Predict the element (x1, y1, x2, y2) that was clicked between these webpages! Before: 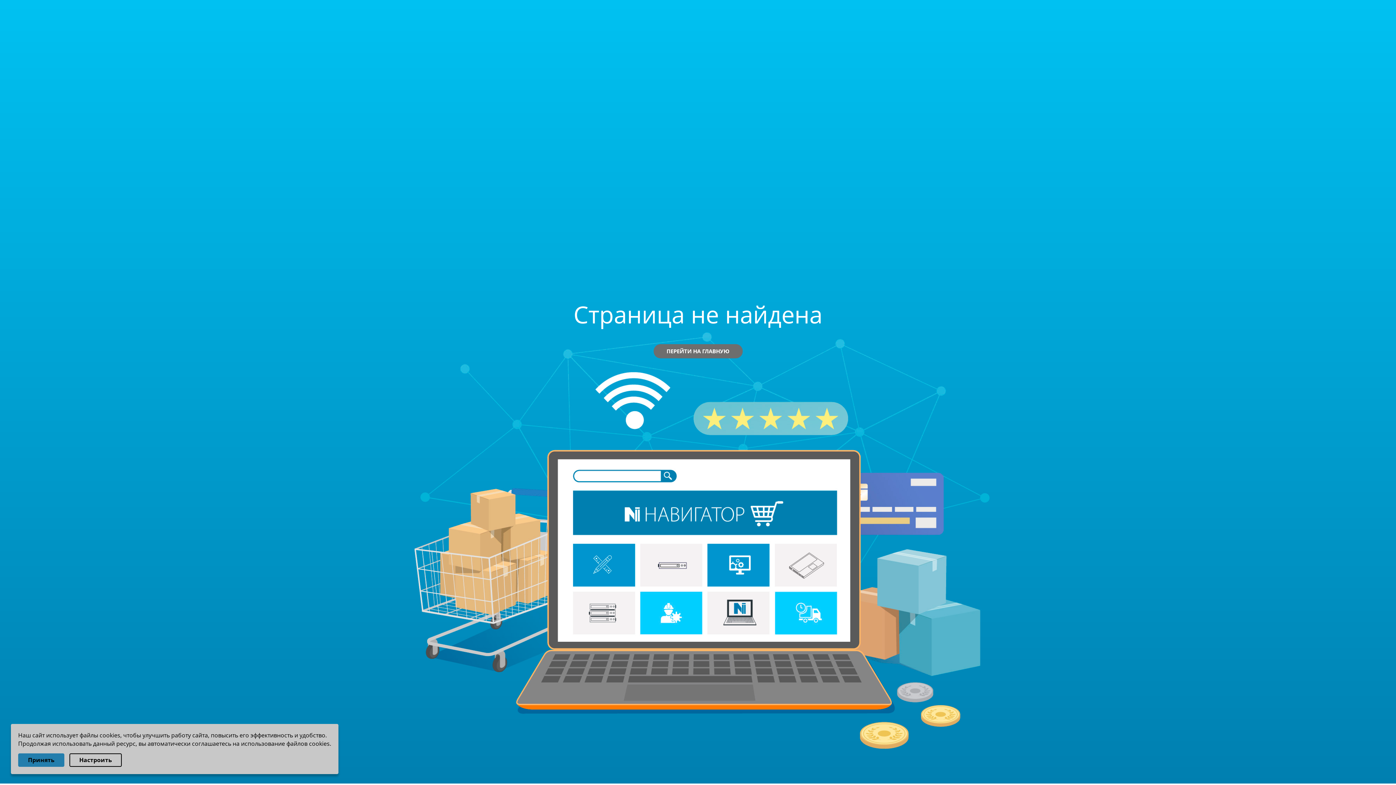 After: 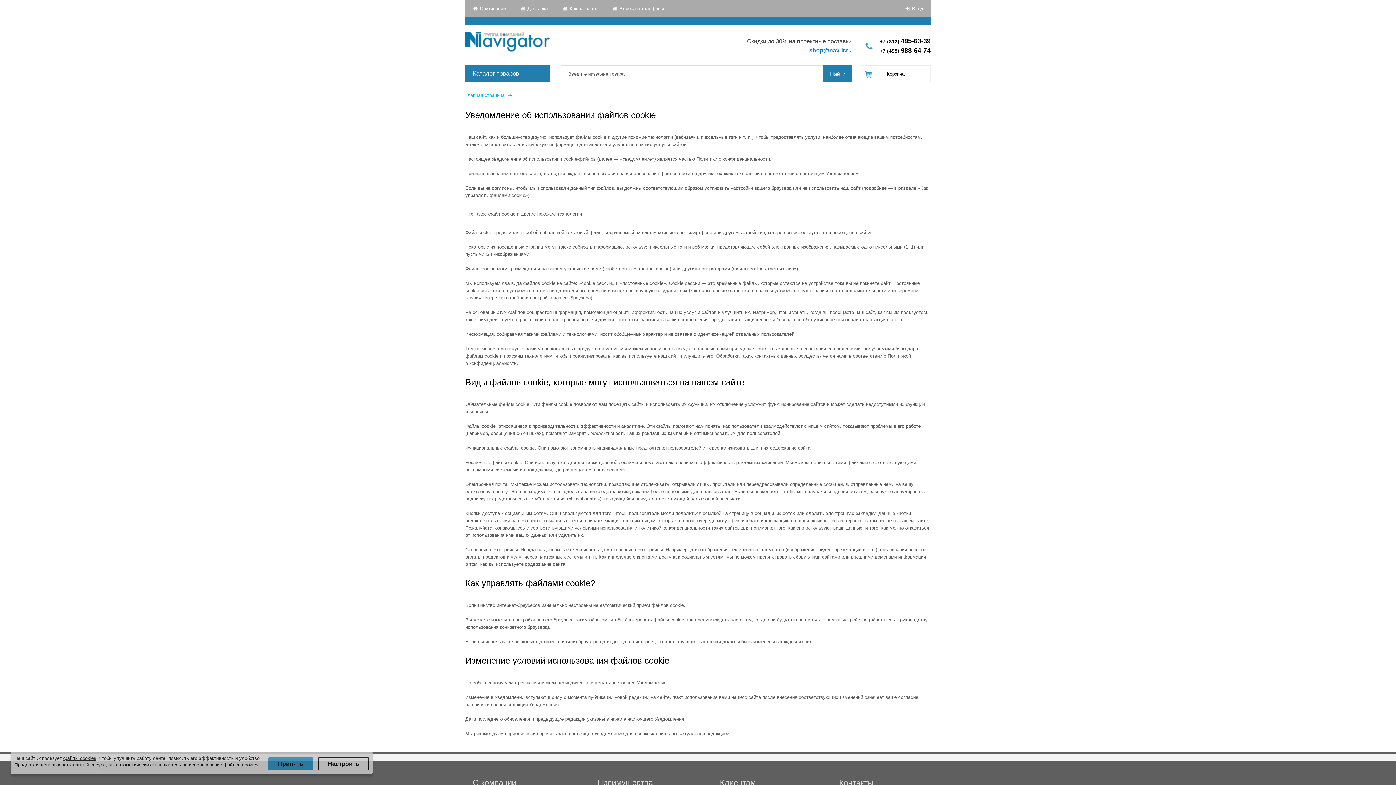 Action: label: файлов cookies bbox: (286, 740, 329, 748)